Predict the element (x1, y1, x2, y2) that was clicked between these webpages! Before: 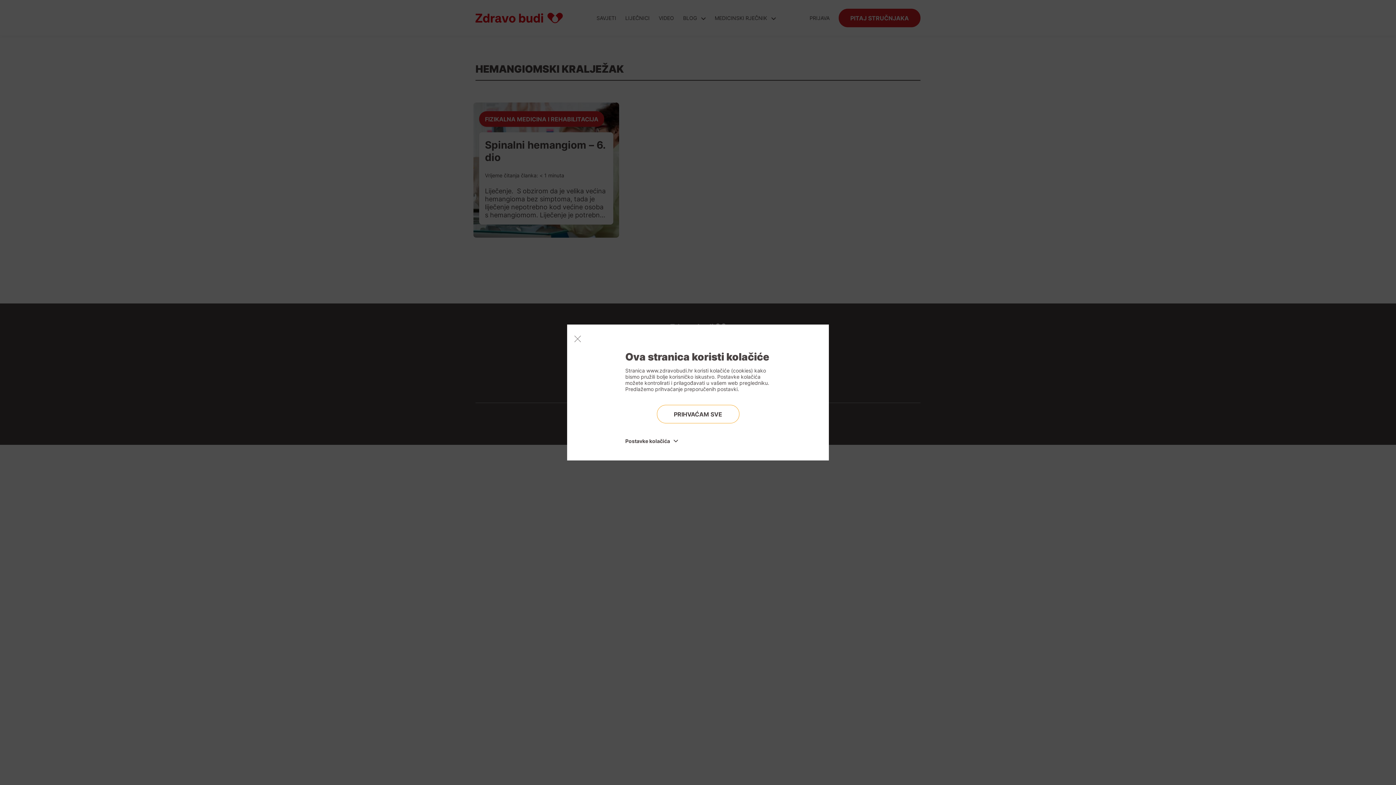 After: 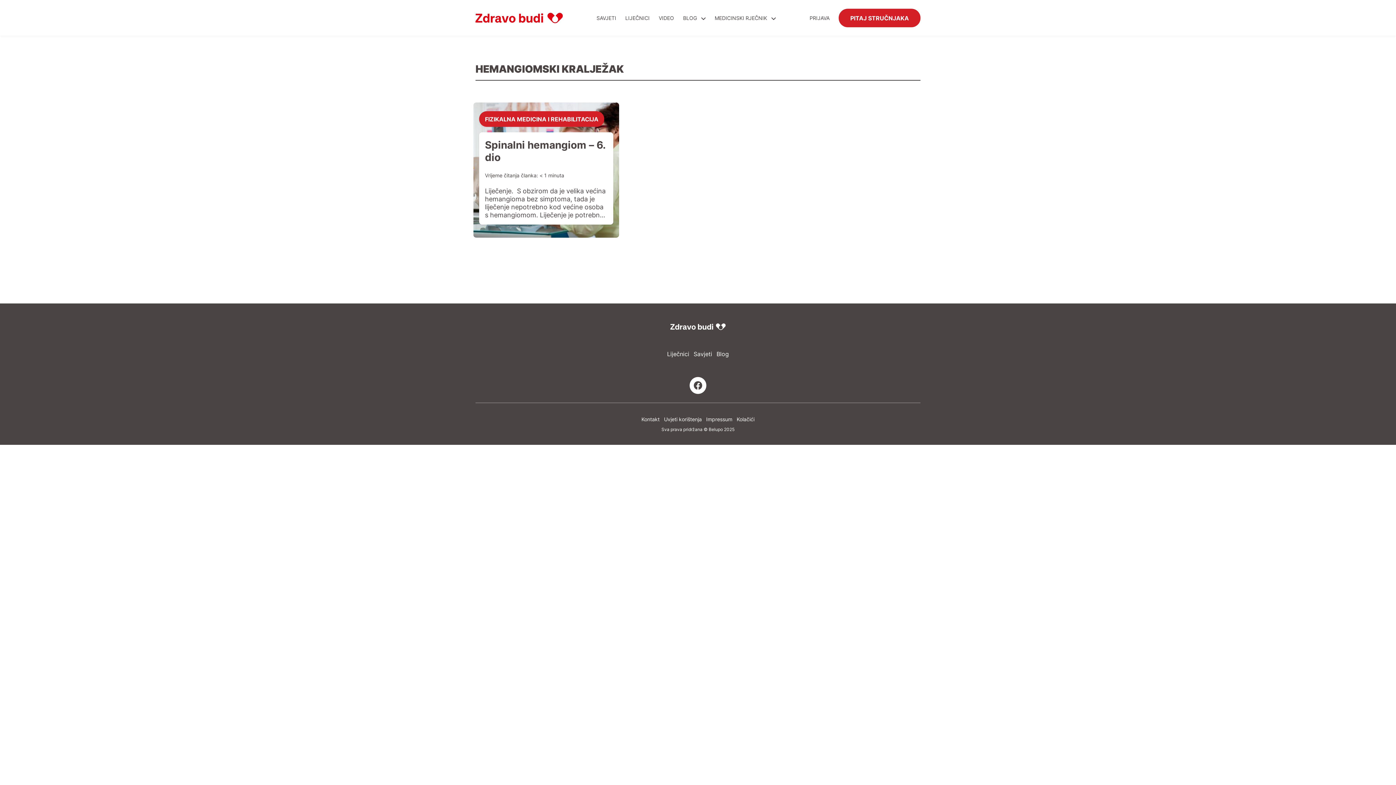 Action: bbox: (574, 335, 581, 342) label: Close modal